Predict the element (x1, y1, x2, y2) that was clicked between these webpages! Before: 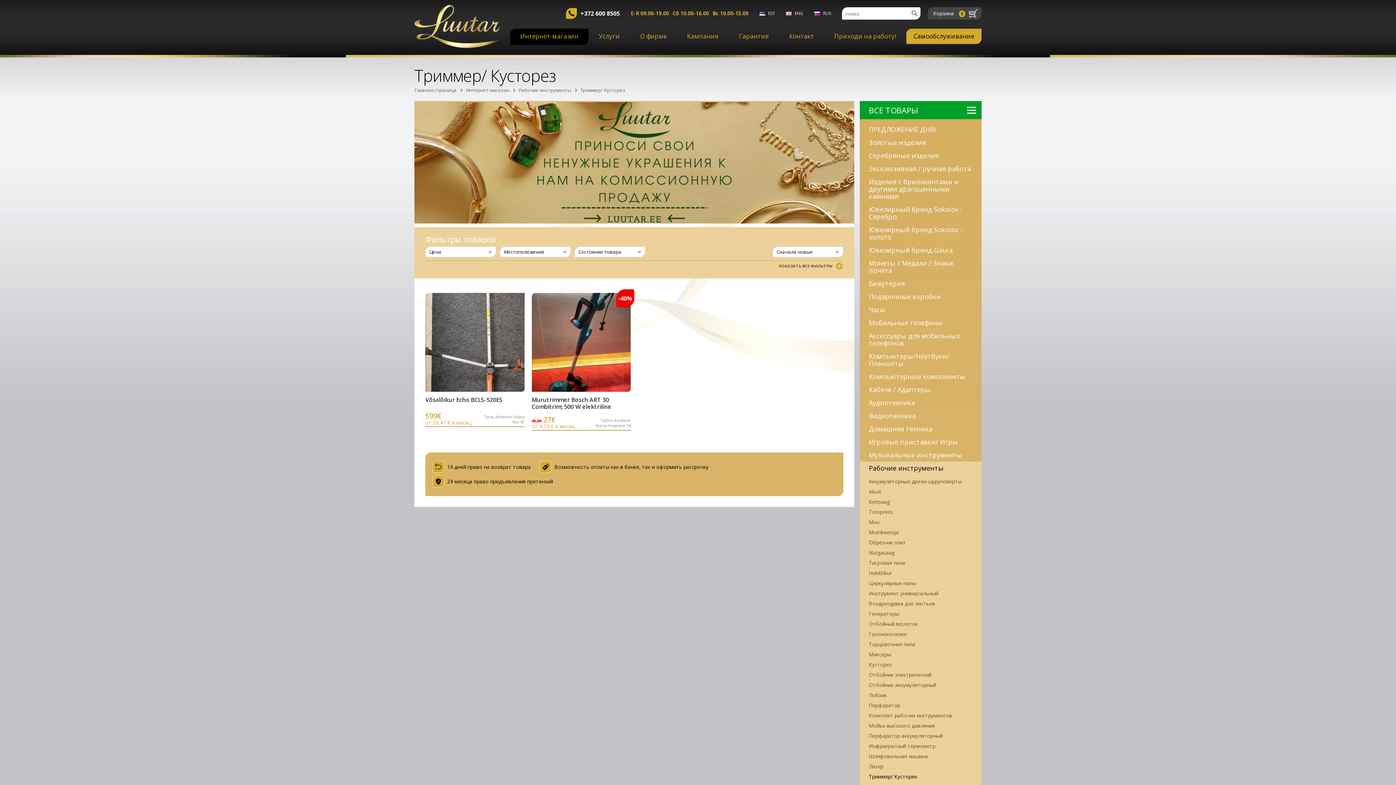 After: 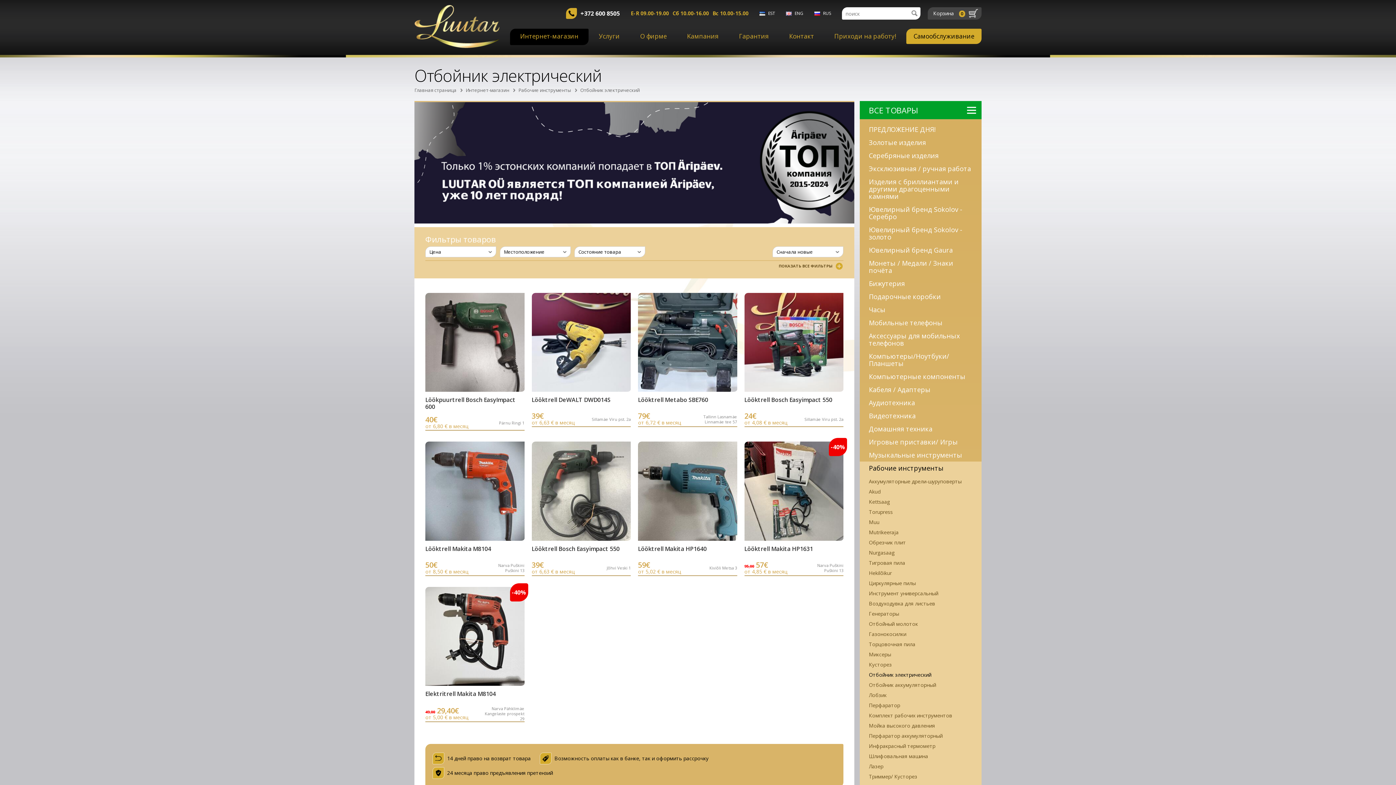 Action: bbox: (860, 670, 981, 680) label: Отбойник электрический